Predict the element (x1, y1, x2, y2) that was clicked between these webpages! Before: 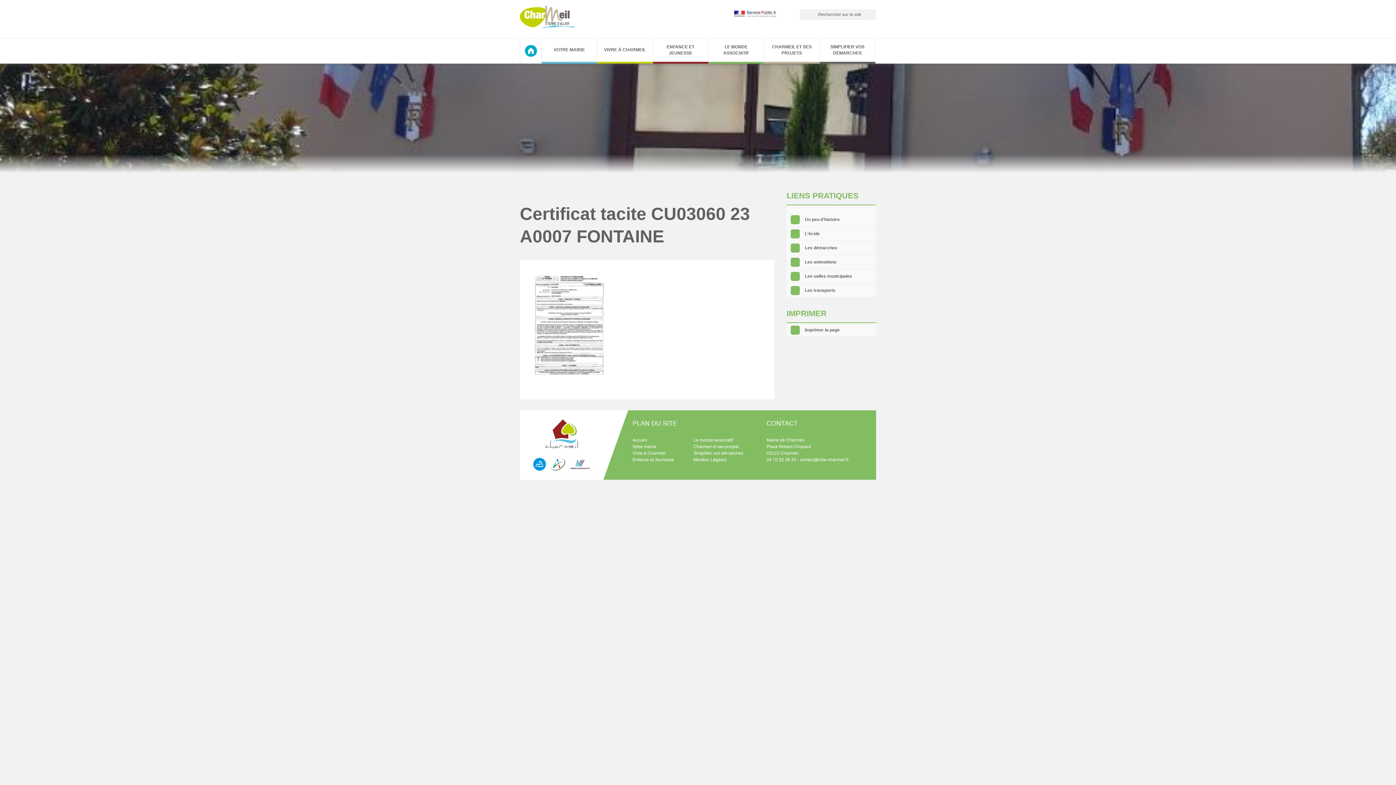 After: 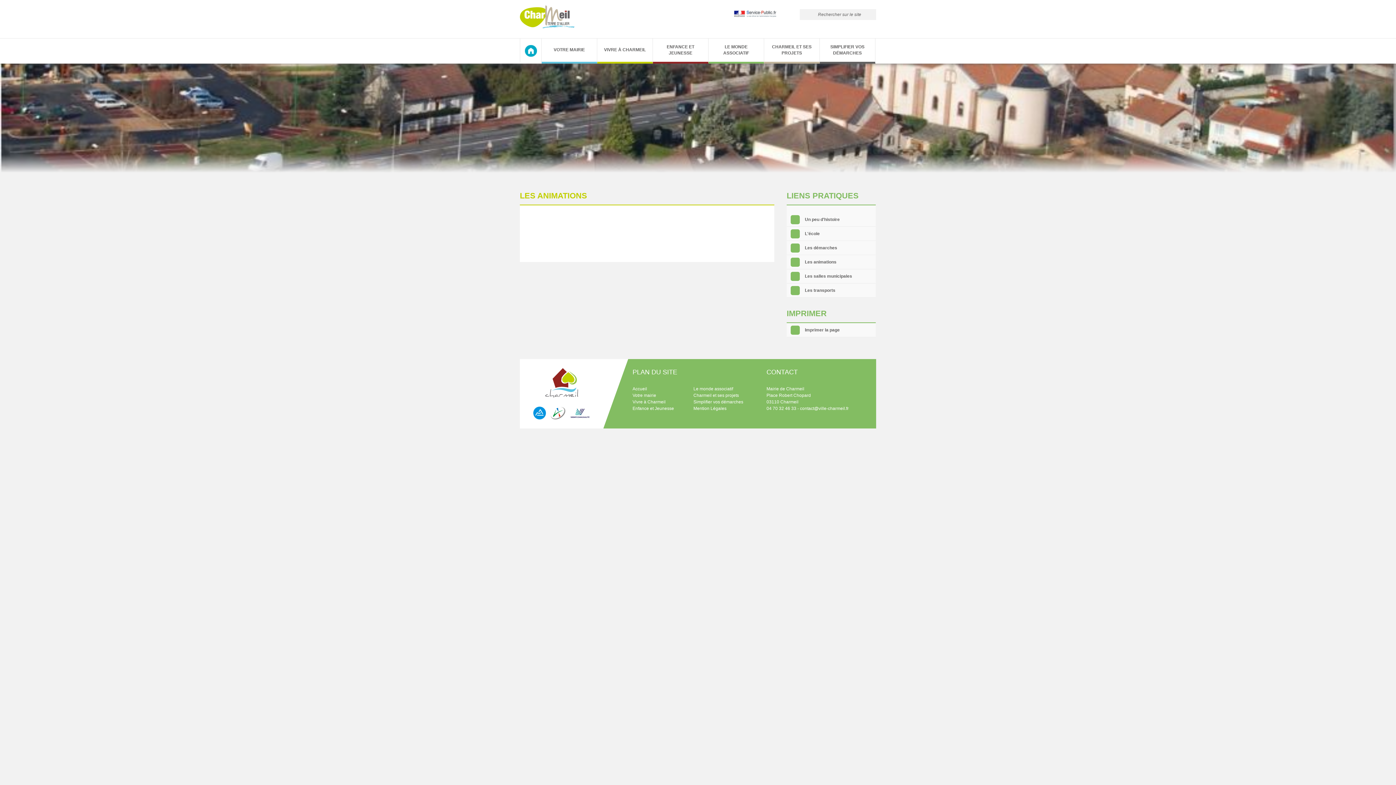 Action: bbox: (805, 259, 836, 264) label: Les animations